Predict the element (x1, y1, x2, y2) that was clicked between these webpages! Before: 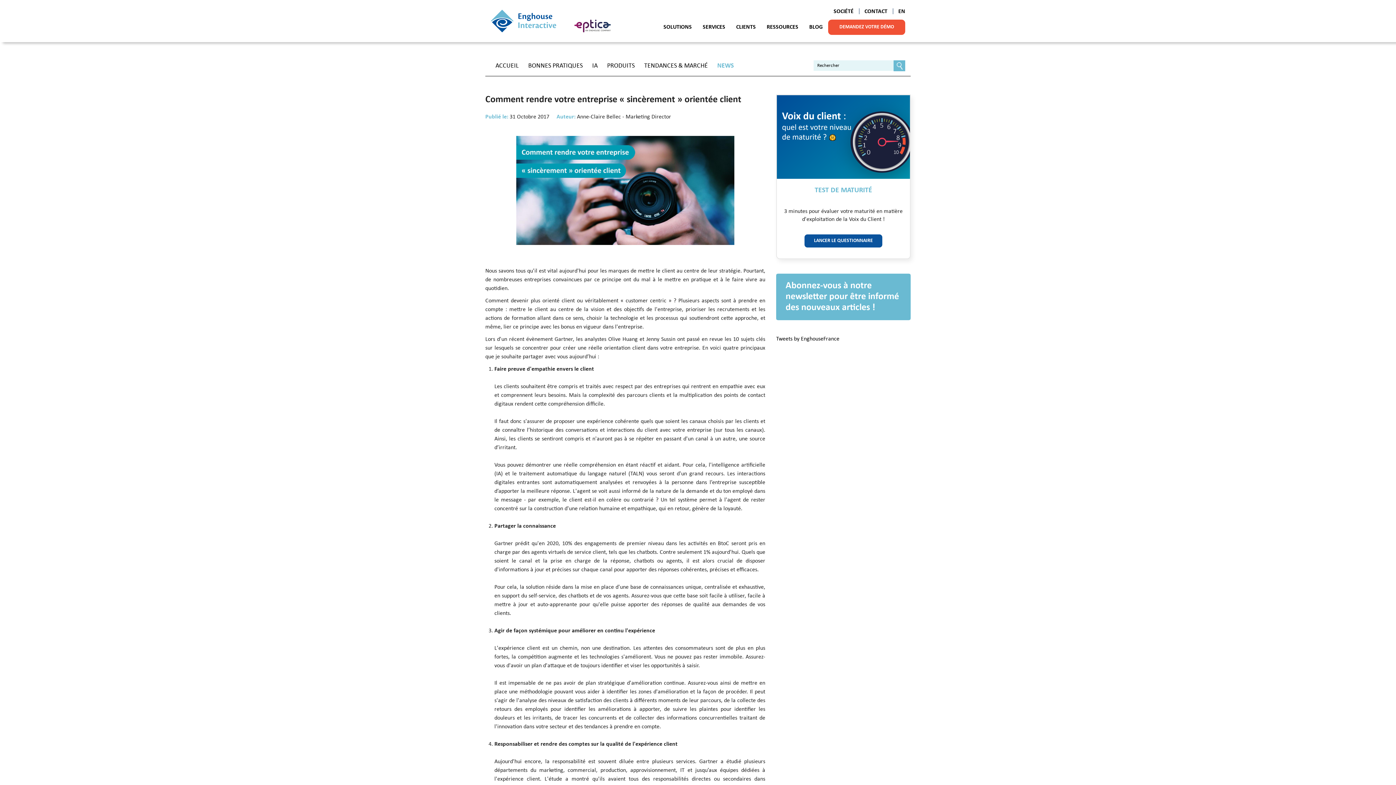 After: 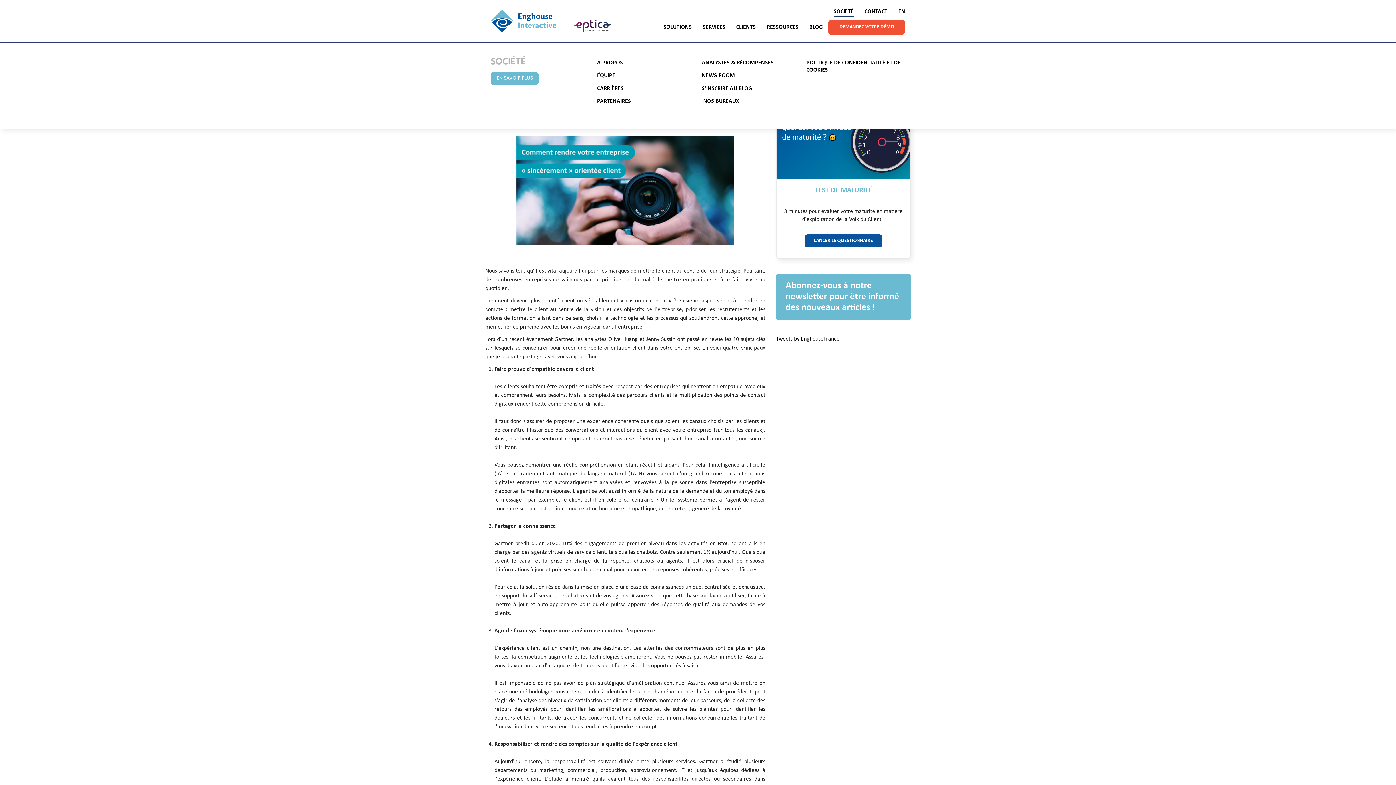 Action: label: SOCIÉTÉ bbox: (828, 7, 859, 16)